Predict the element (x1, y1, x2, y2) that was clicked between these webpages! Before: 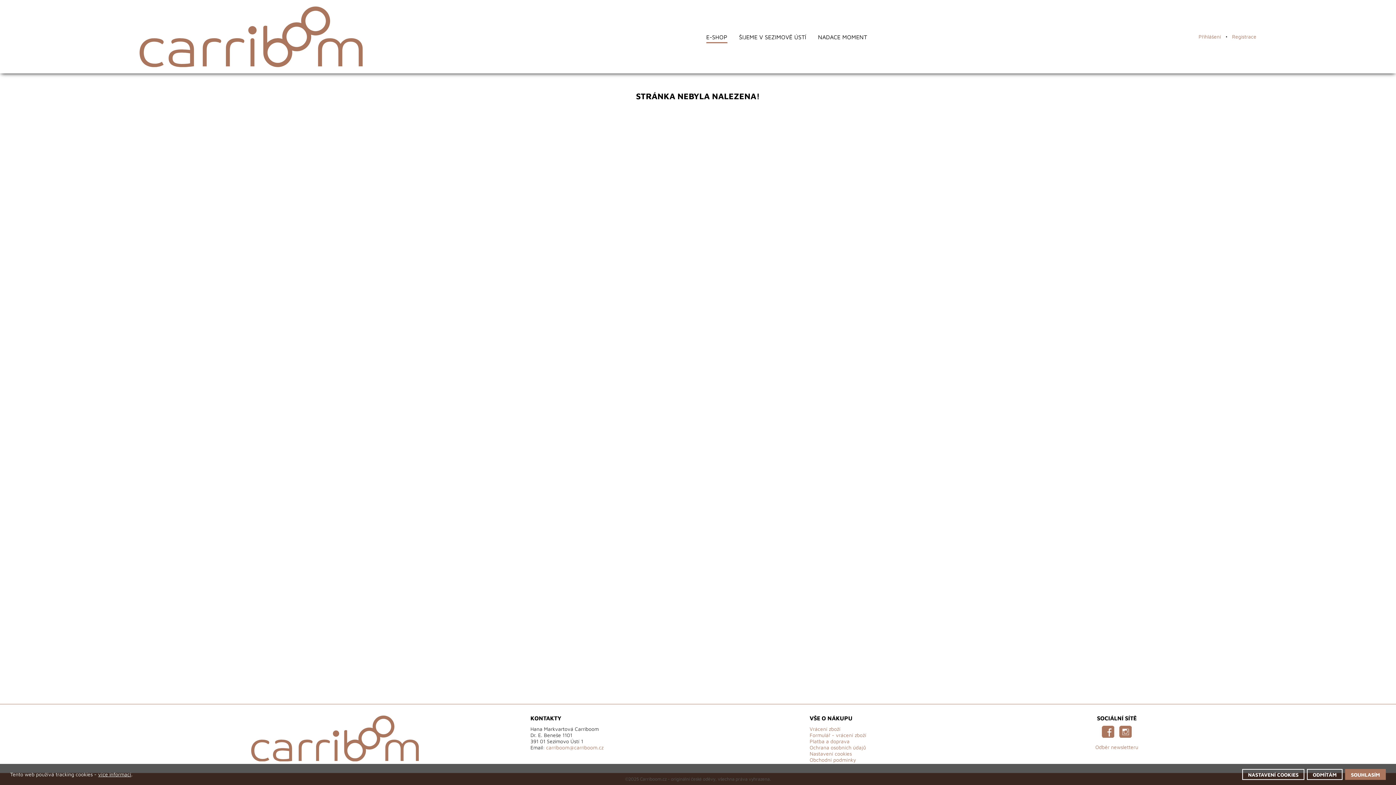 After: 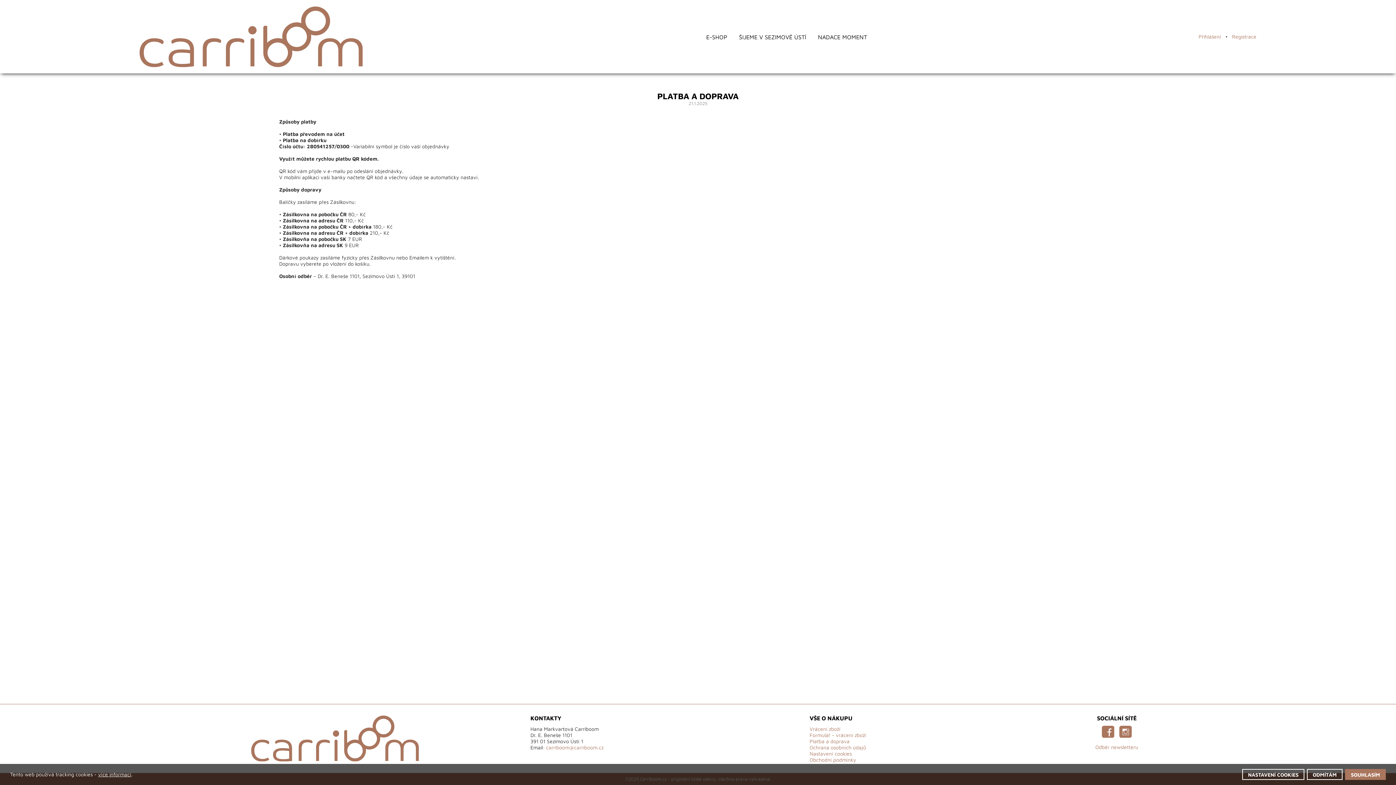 Action: label: Platba a doprava bbox: (809, 738, 849, 744)